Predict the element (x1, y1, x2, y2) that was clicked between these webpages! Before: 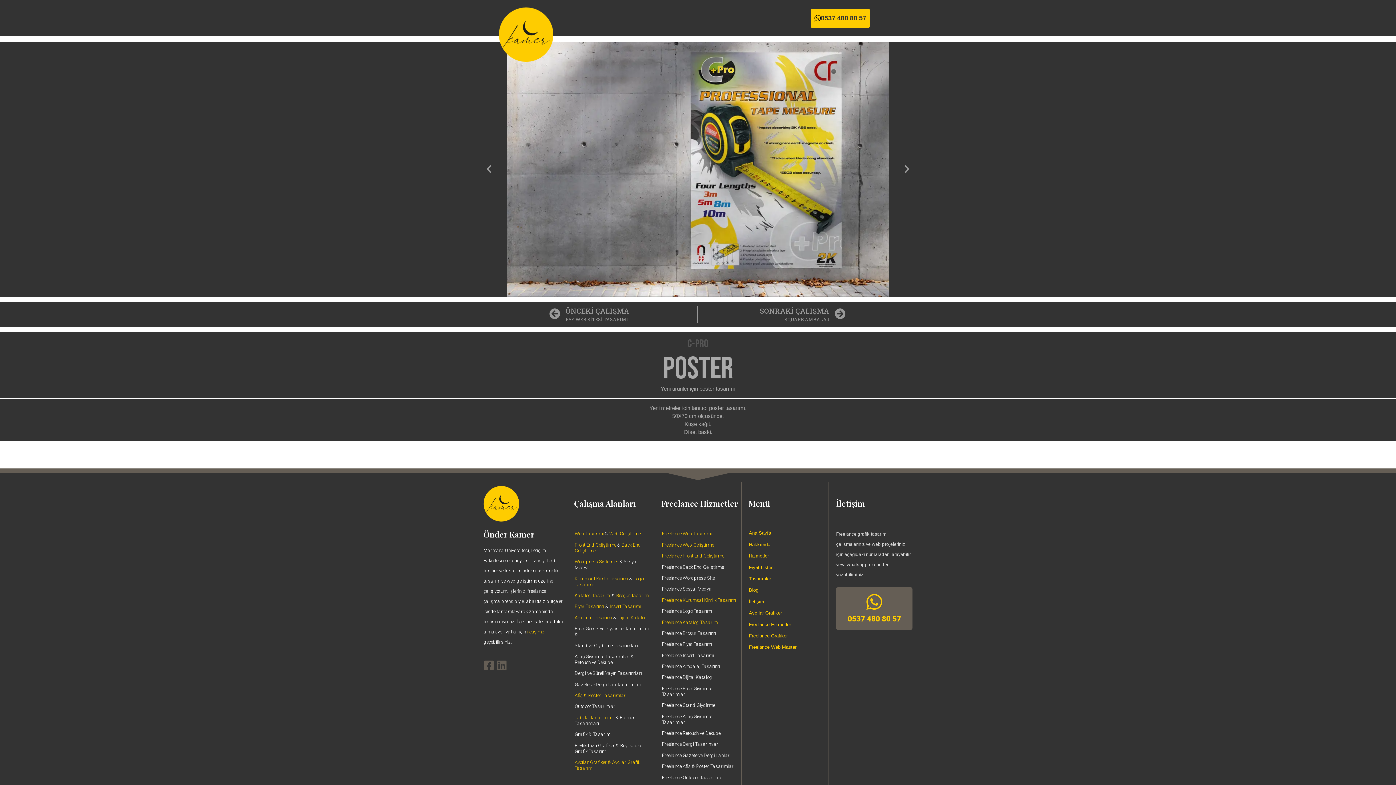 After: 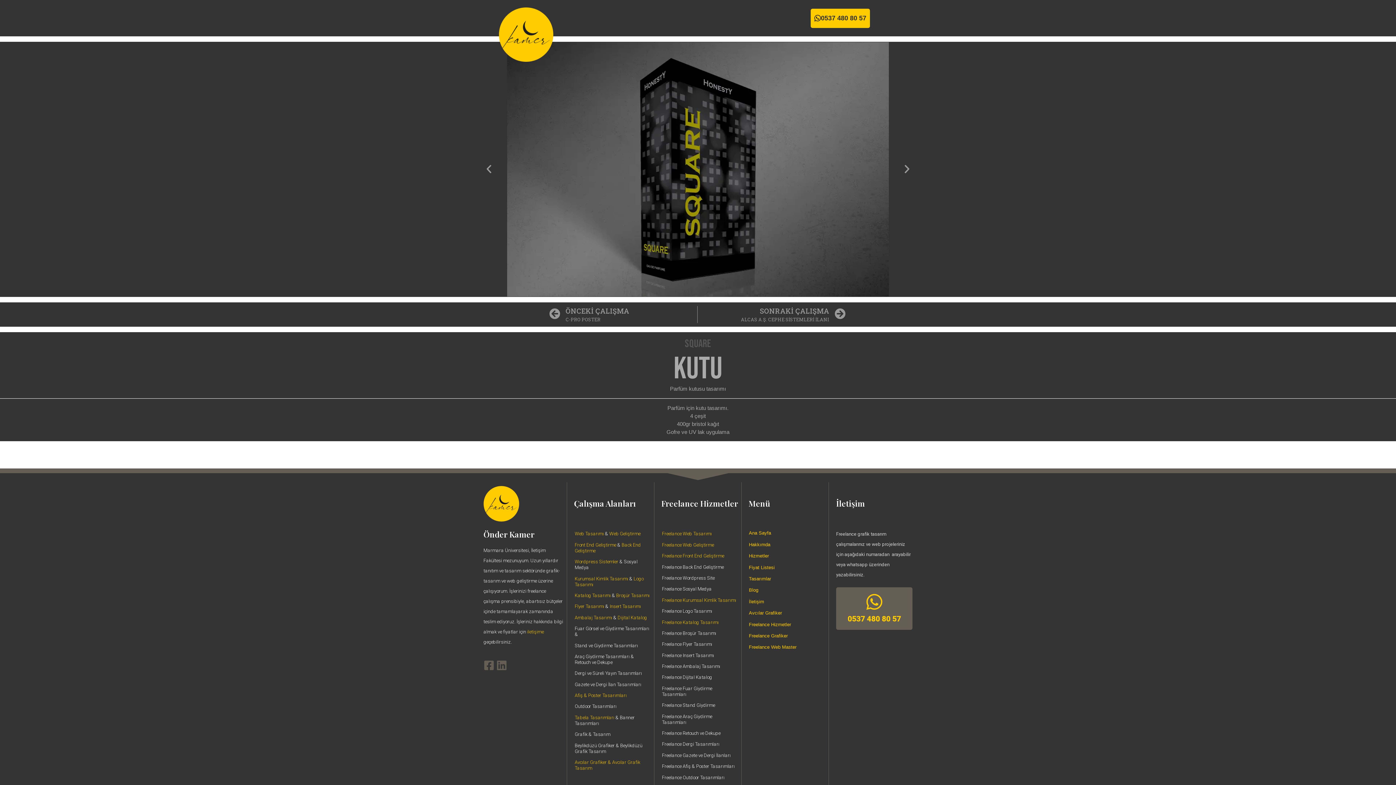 Action: bbox: (697, 306, 845, 323) label: SONRAKİ ÇALIŞMA
SQUARE AMBALAJ
Next